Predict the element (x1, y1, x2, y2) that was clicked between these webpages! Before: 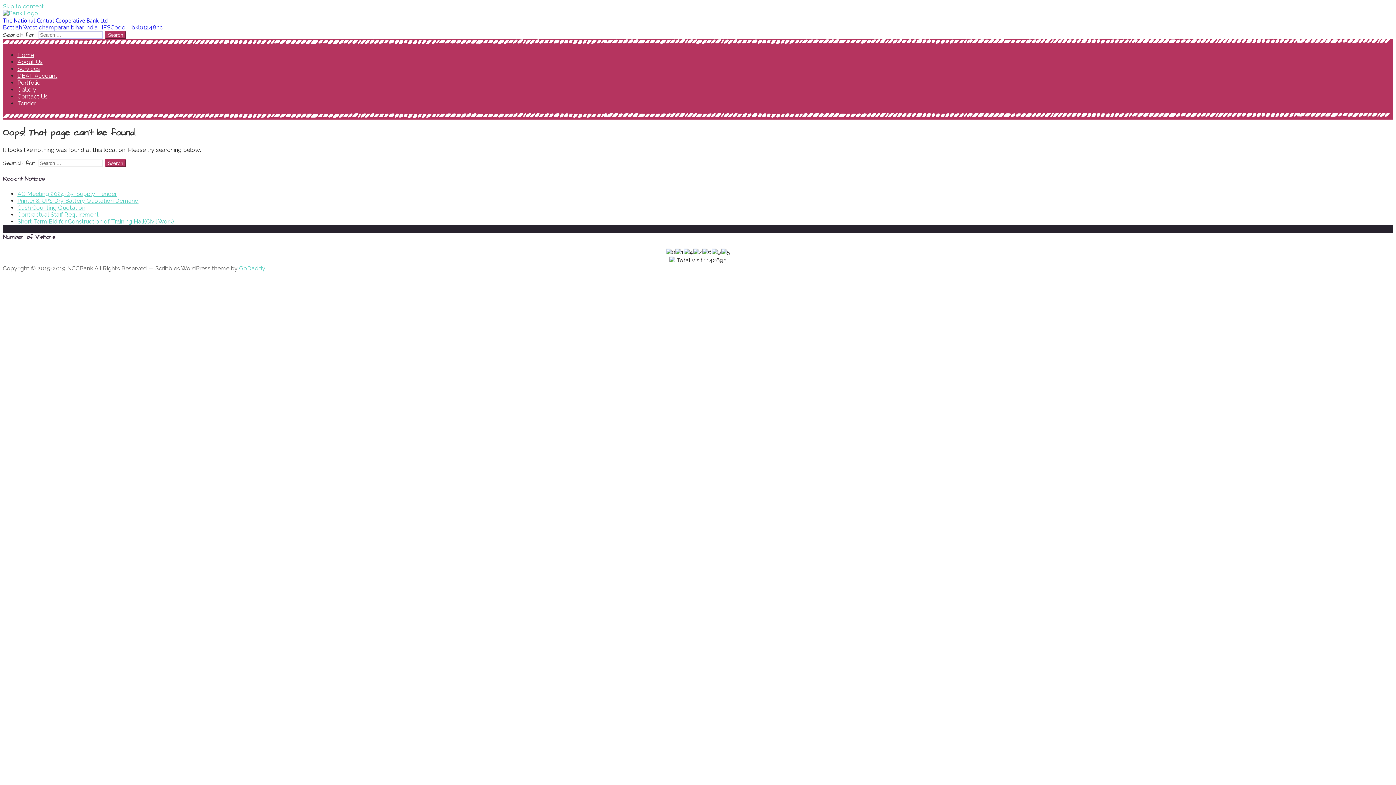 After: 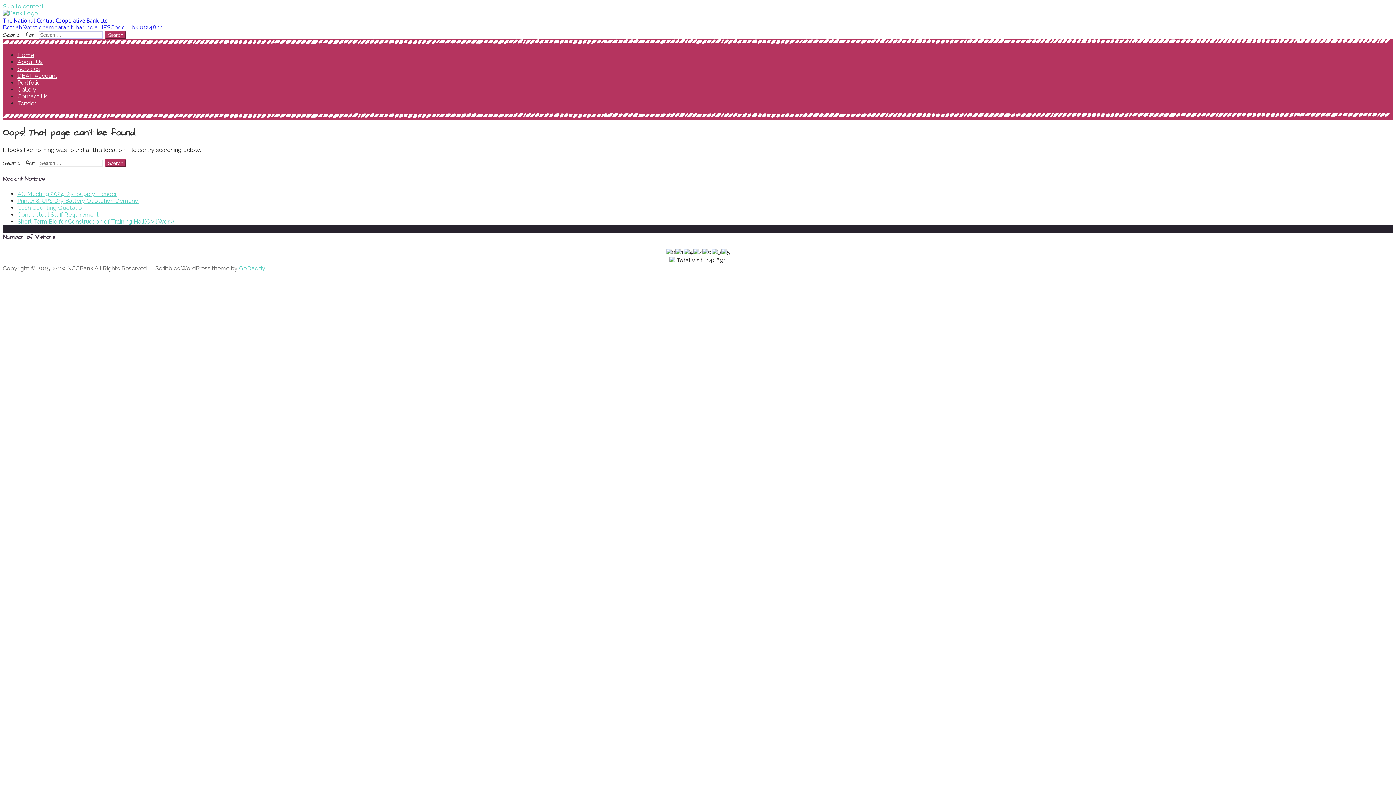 Action: bbox: (17, 204, 85, 211) label: Cash Counting Quotation